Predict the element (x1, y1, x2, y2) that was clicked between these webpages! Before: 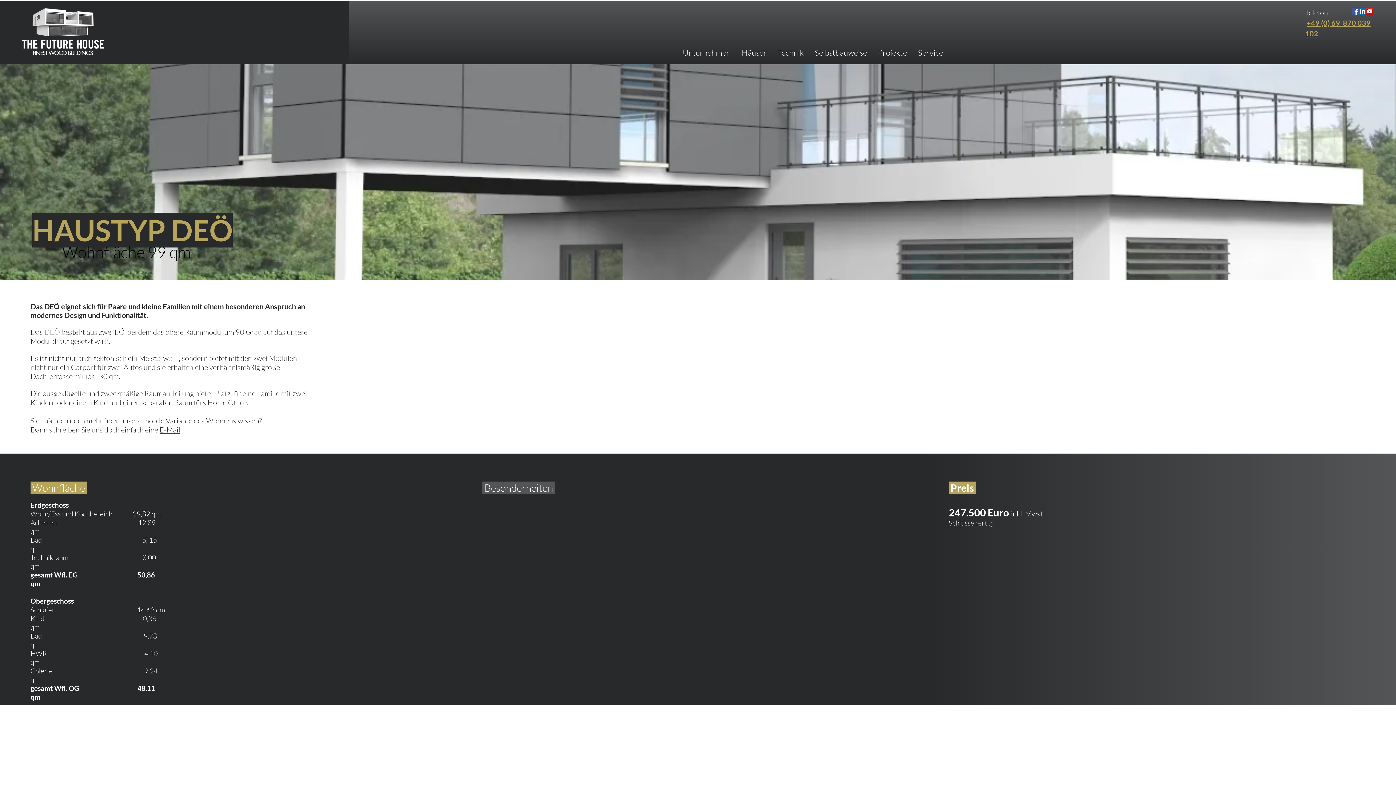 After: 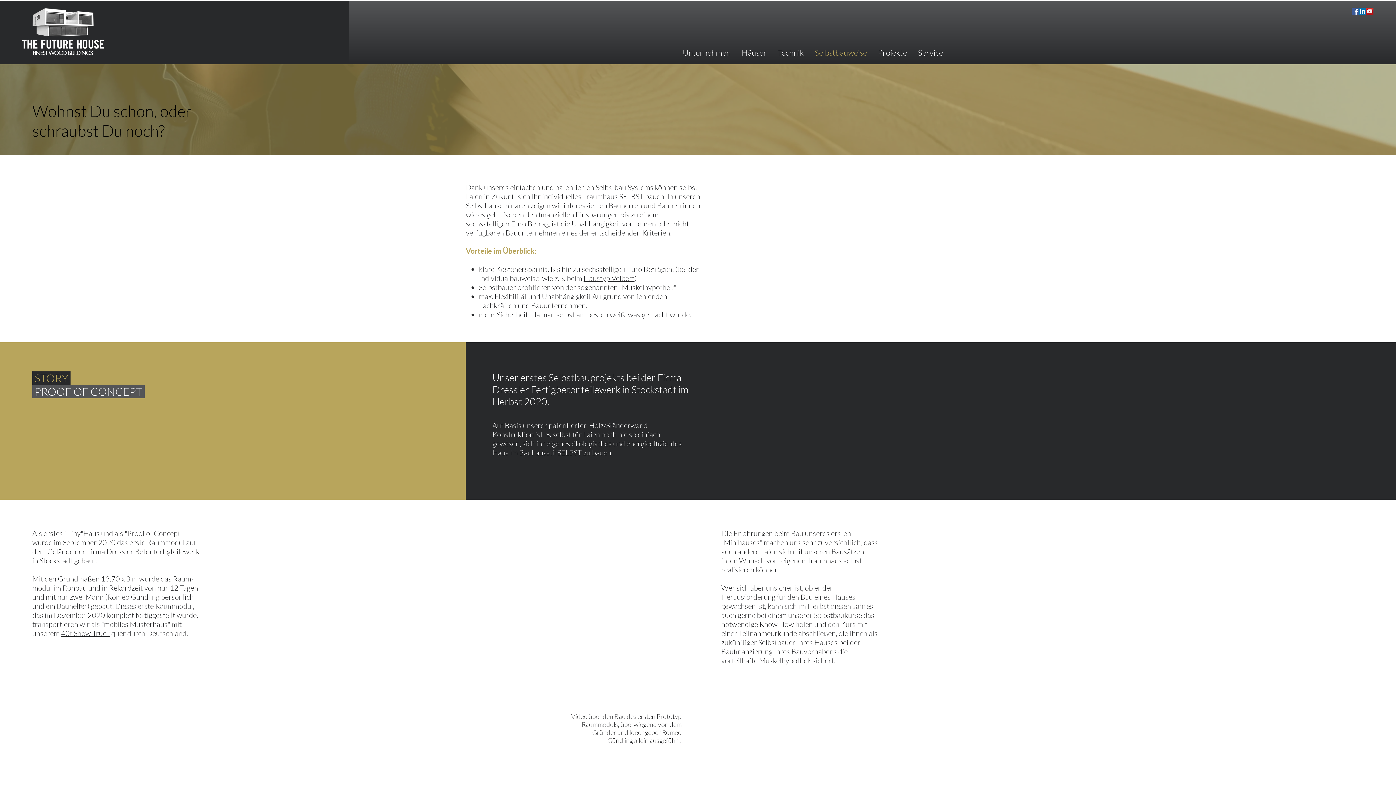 Action: label: Selbstbauweise bbox: (809, 46, 872, 58)